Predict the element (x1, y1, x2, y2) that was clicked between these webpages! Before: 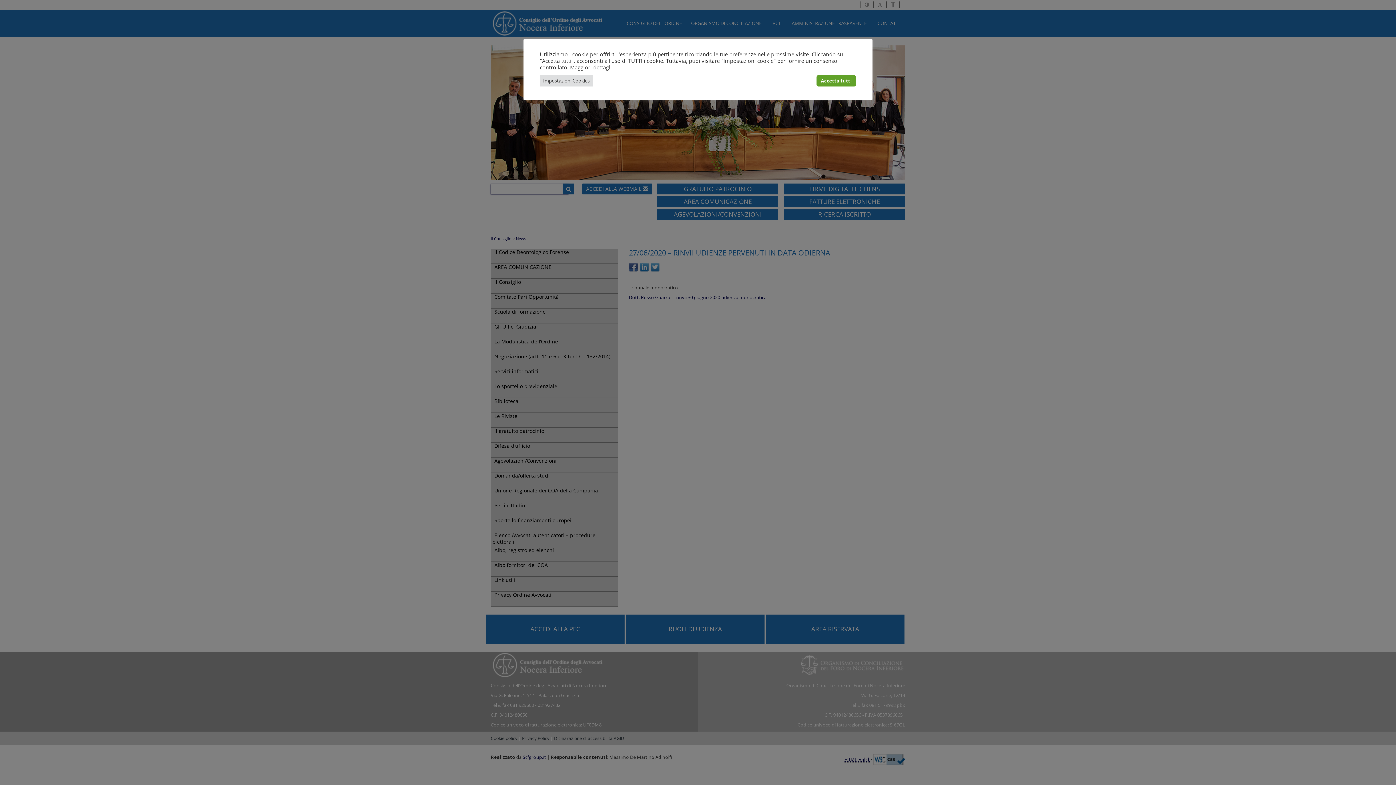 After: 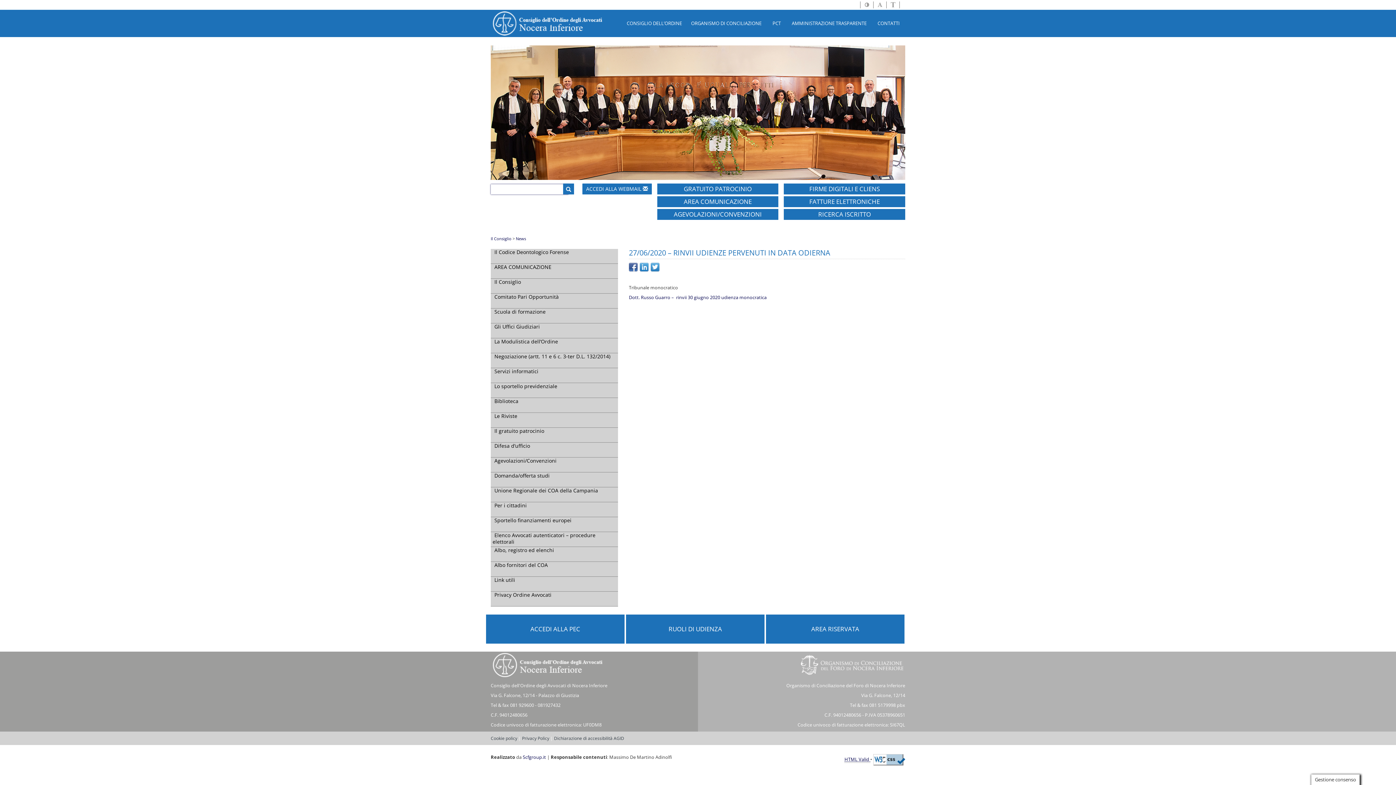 Action: label: Accetta tutti bbox: (816, 75, 856, 86)